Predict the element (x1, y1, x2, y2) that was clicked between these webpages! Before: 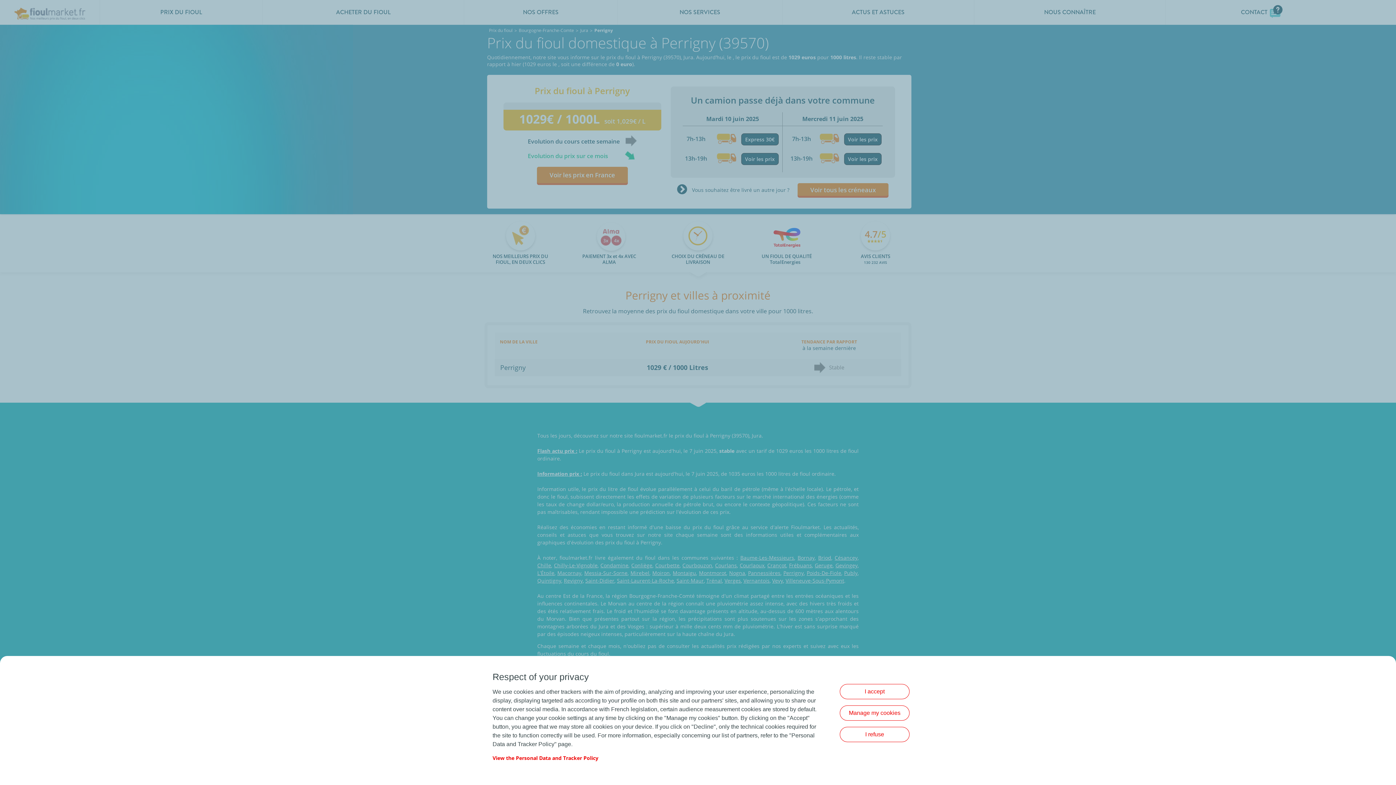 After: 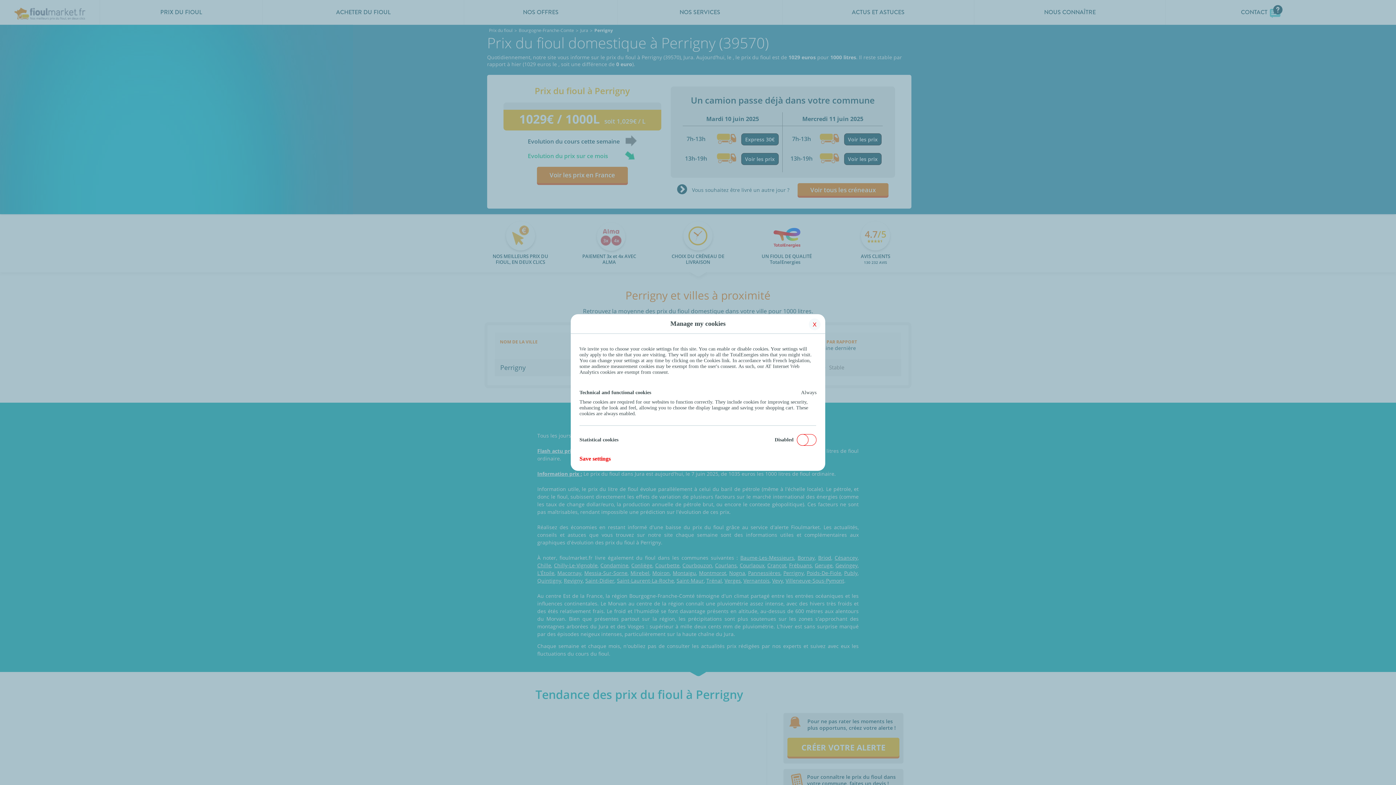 Action: bbox: (840, 705, 909, 720) label: Manage my cookies